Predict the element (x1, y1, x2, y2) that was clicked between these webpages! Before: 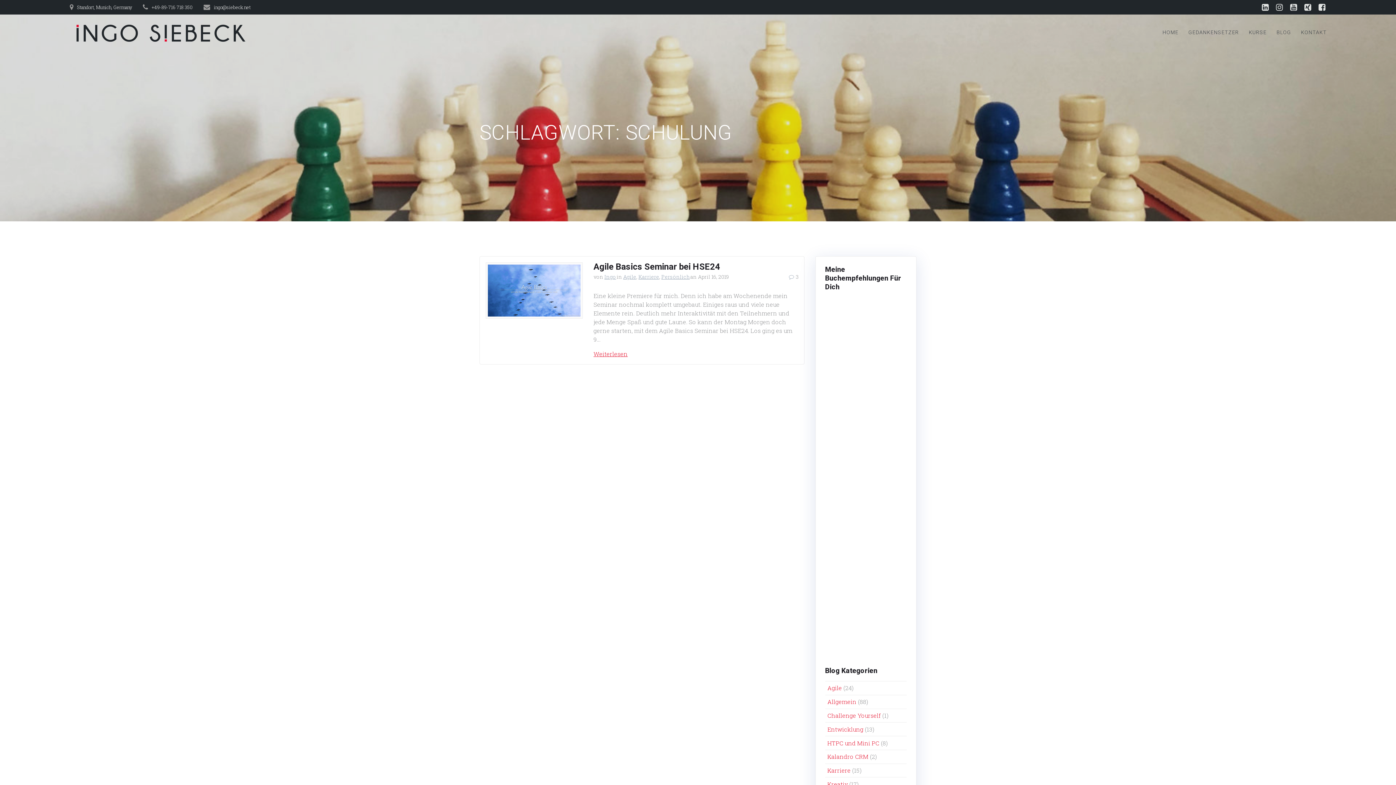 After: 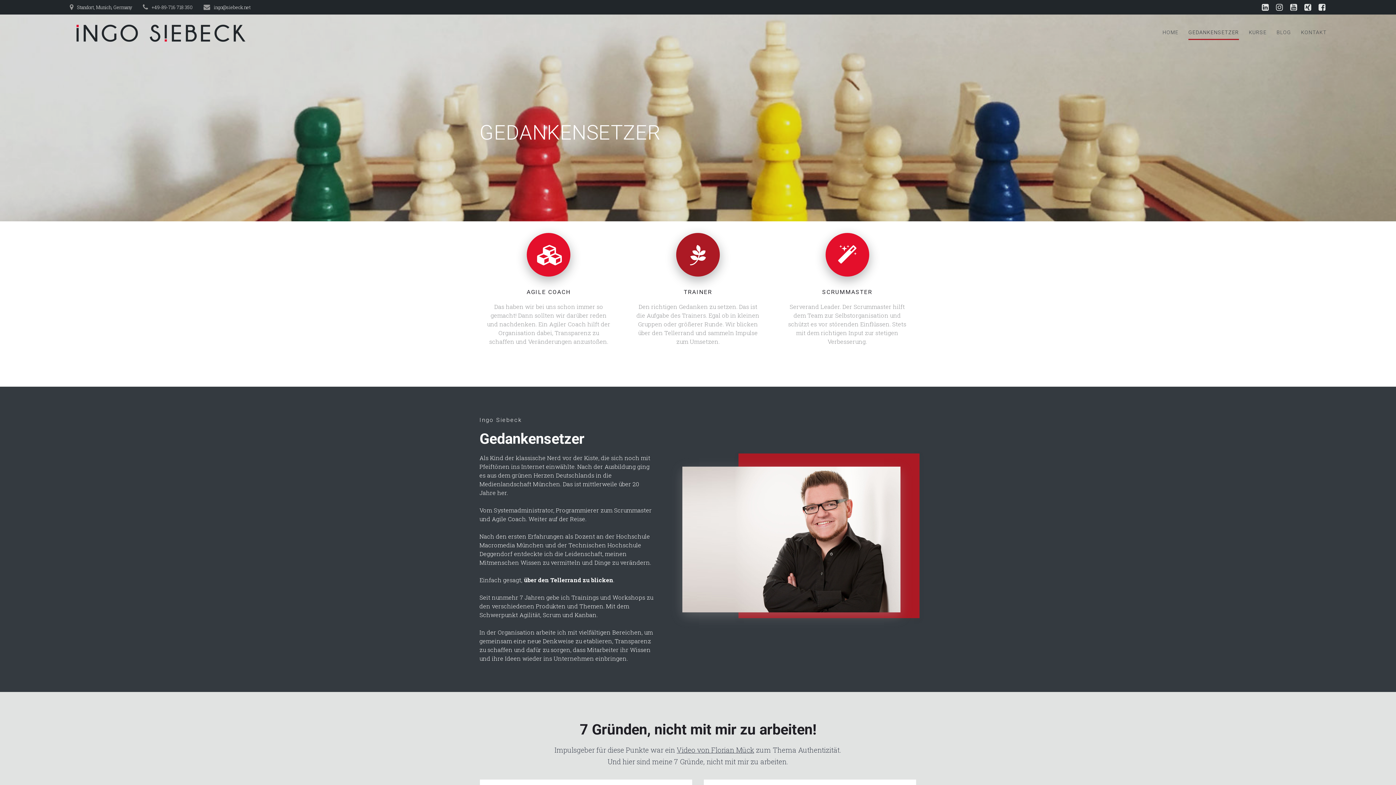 Action: bbox: (1188, 26, 1239, 39) label: GEDANKENSETZER